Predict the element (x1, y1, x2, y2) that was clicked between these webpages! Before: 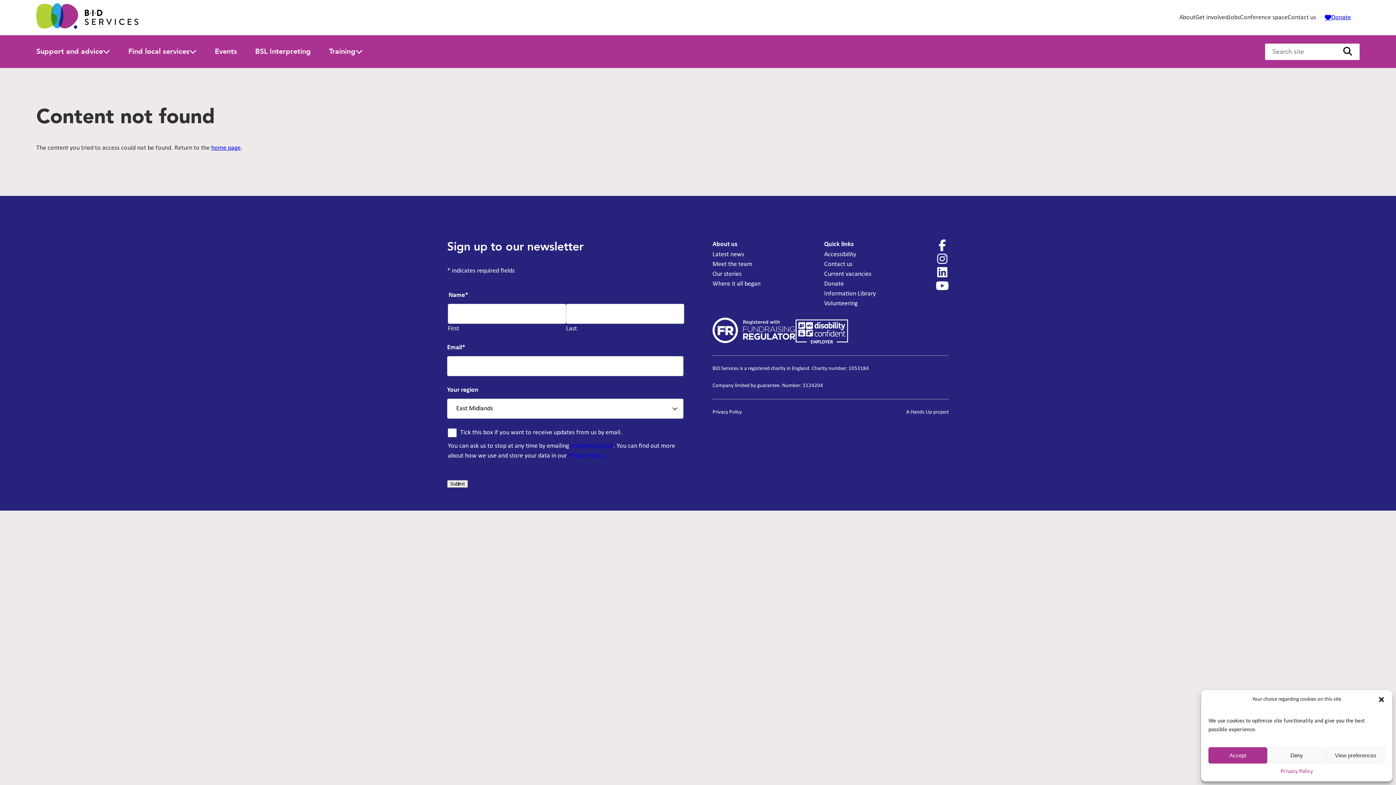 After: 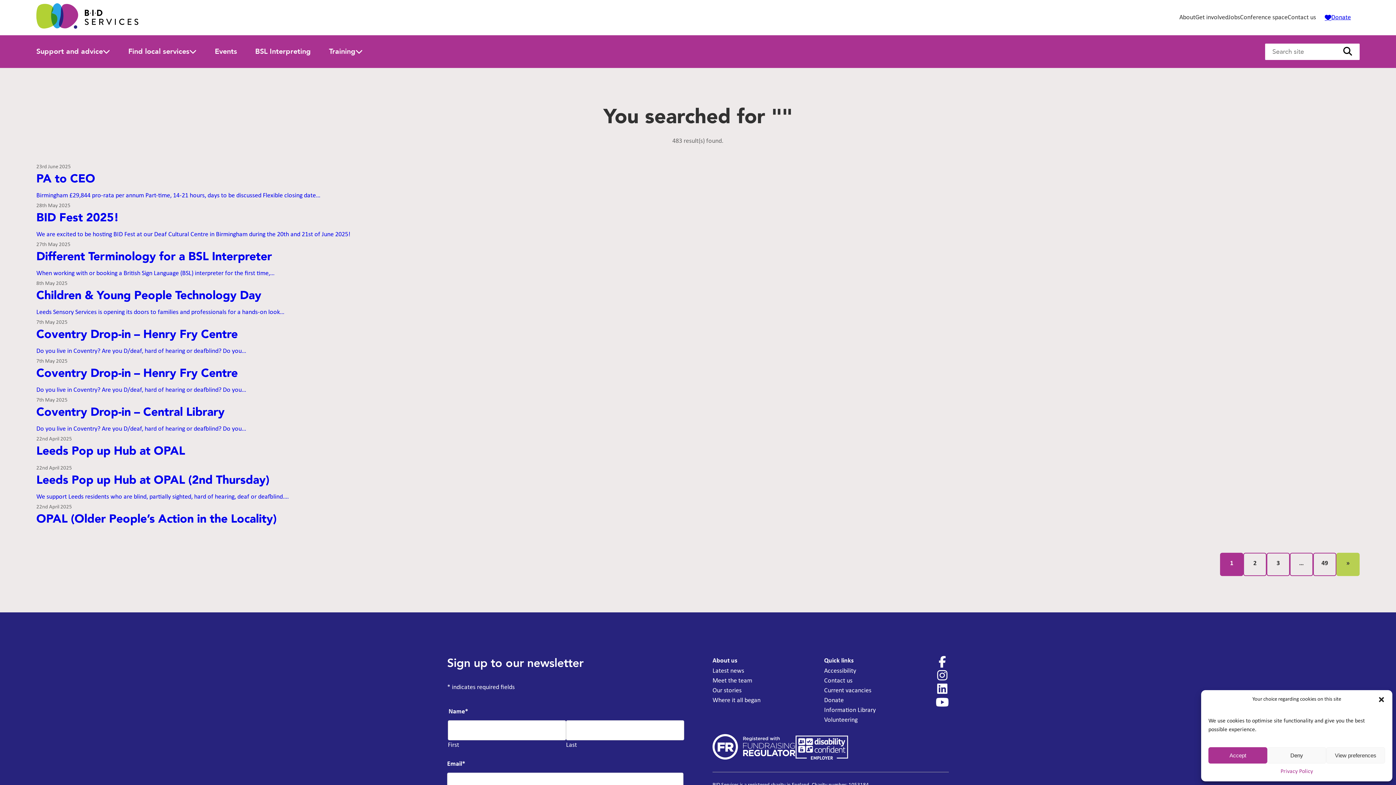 Action: bbox: (1341, 46, 1354, 55) label: Search